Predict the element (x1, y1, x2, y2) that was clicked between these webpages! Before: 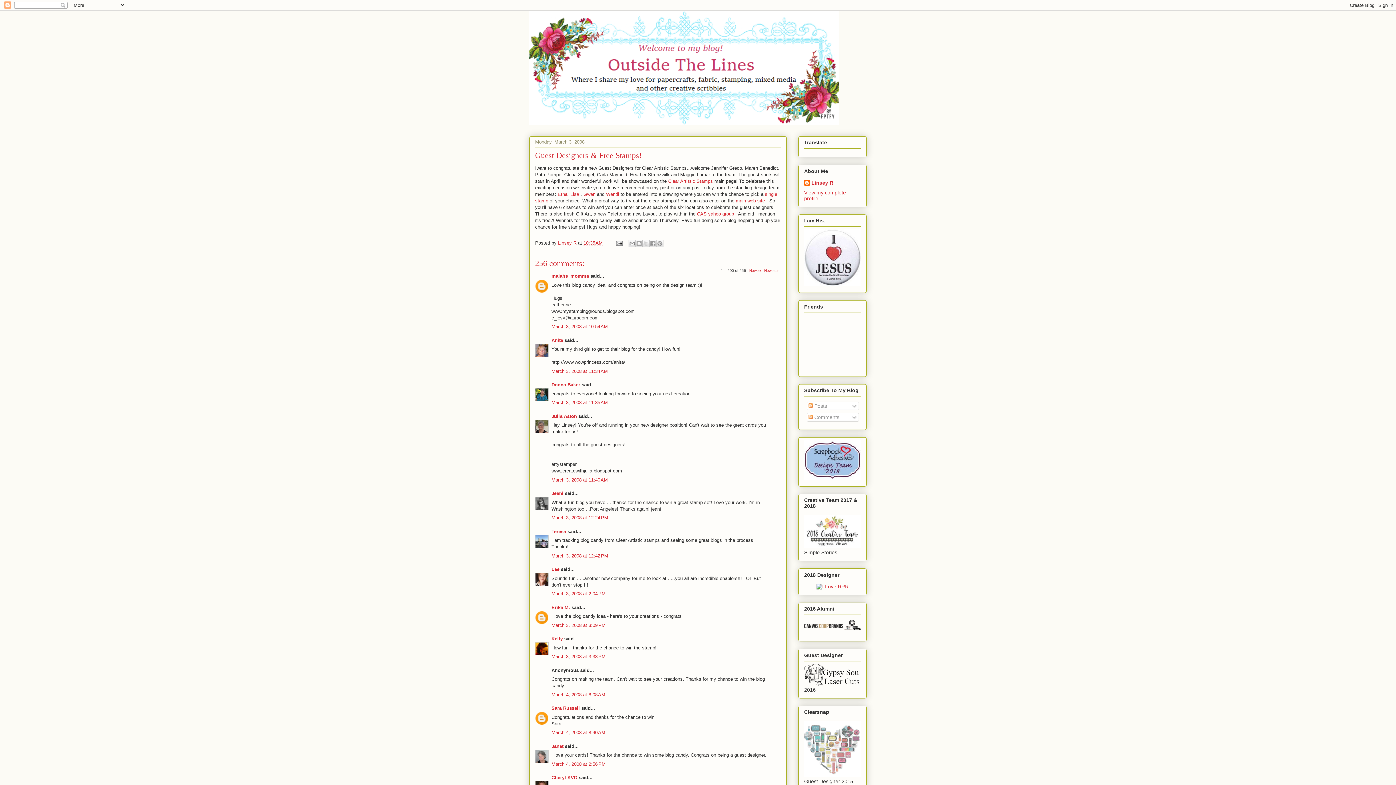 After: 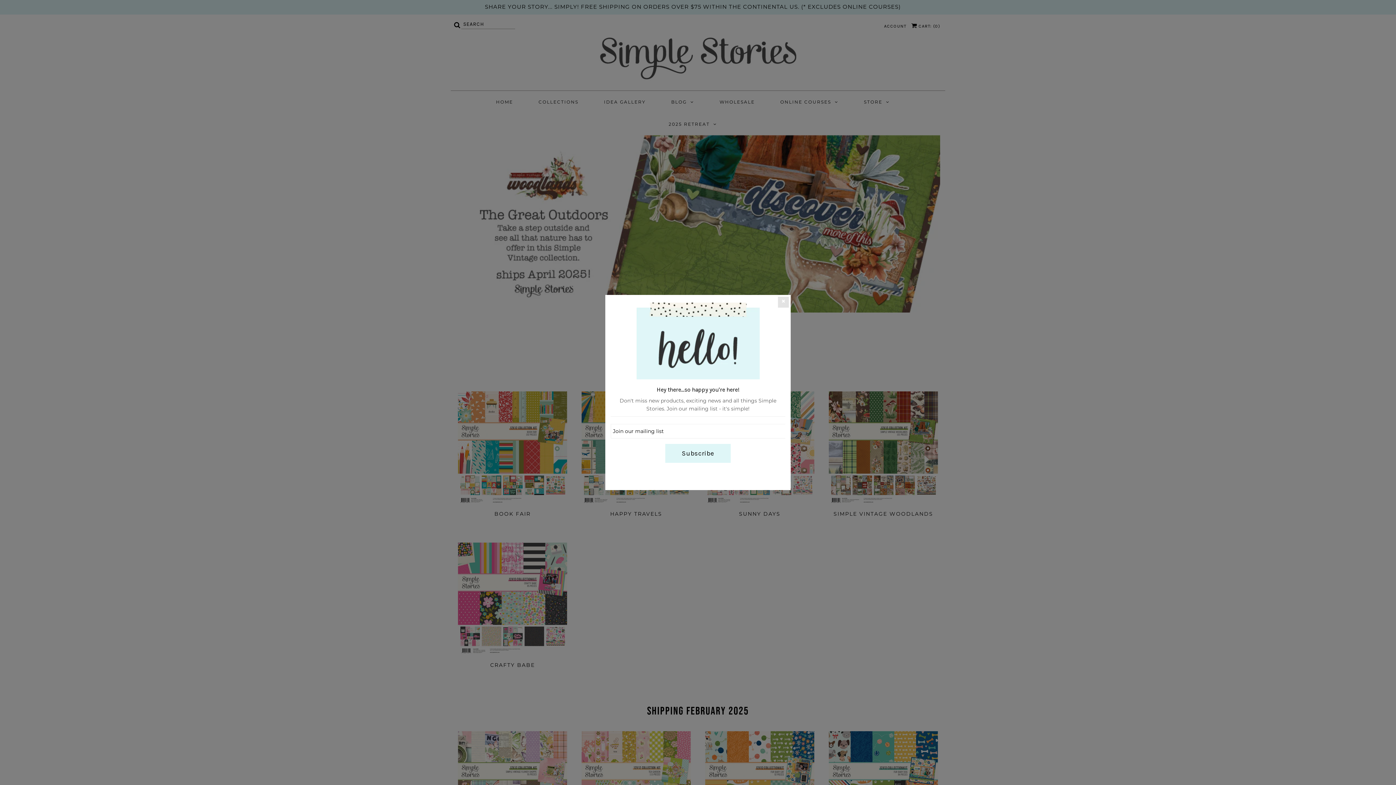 Action: bbox: (804, 544, 861, 549)